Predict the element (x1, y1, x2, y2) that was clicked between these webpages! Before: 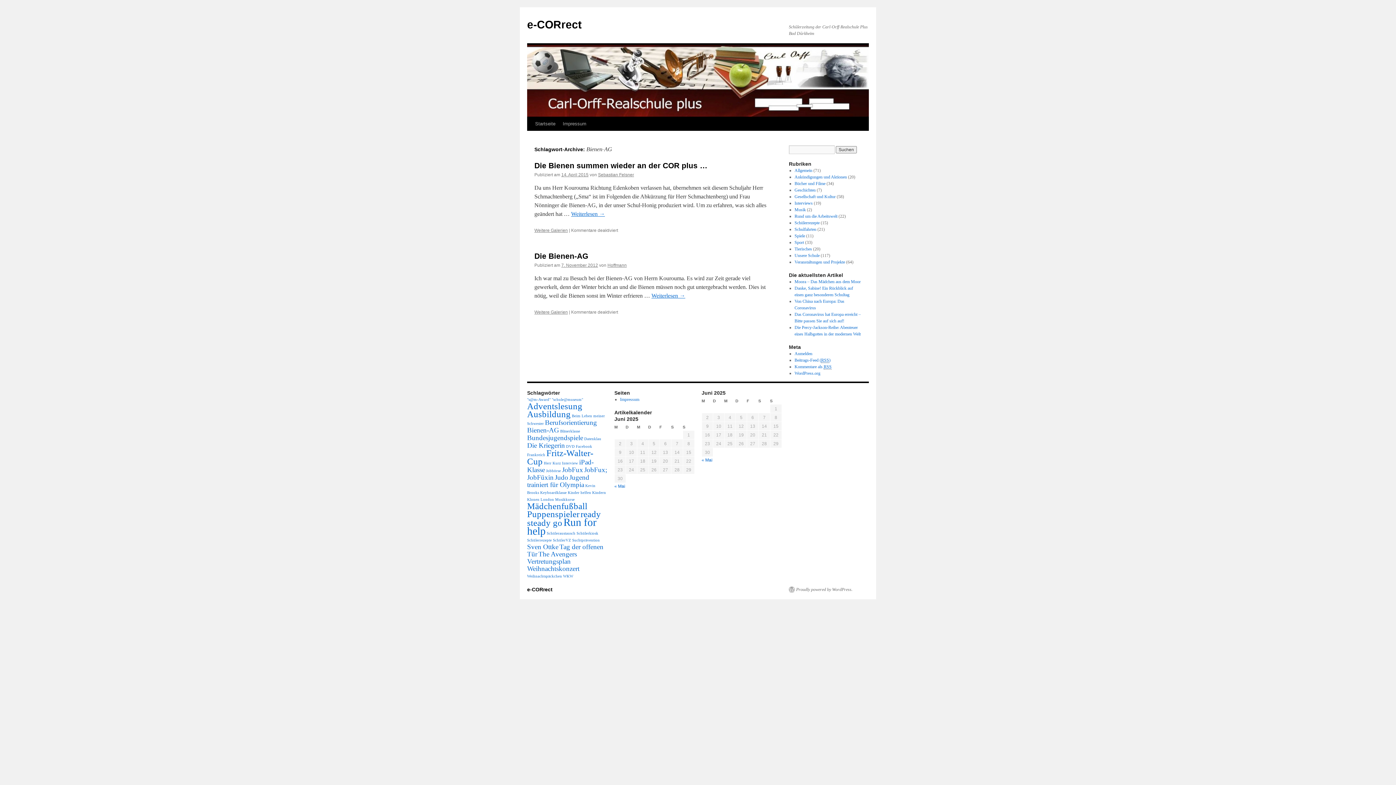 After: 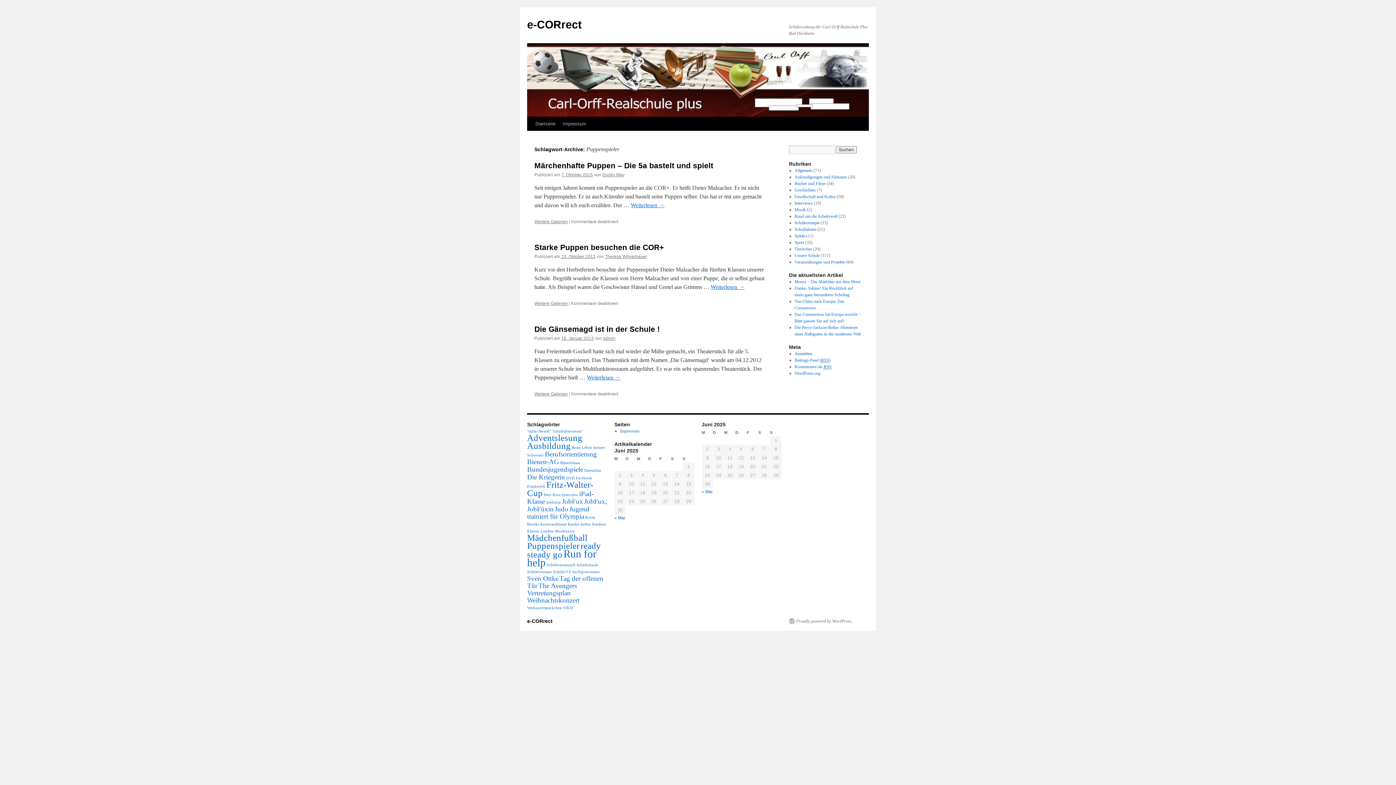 Action: label: Puppenspieler bbox: (527, 509, 579, 519)